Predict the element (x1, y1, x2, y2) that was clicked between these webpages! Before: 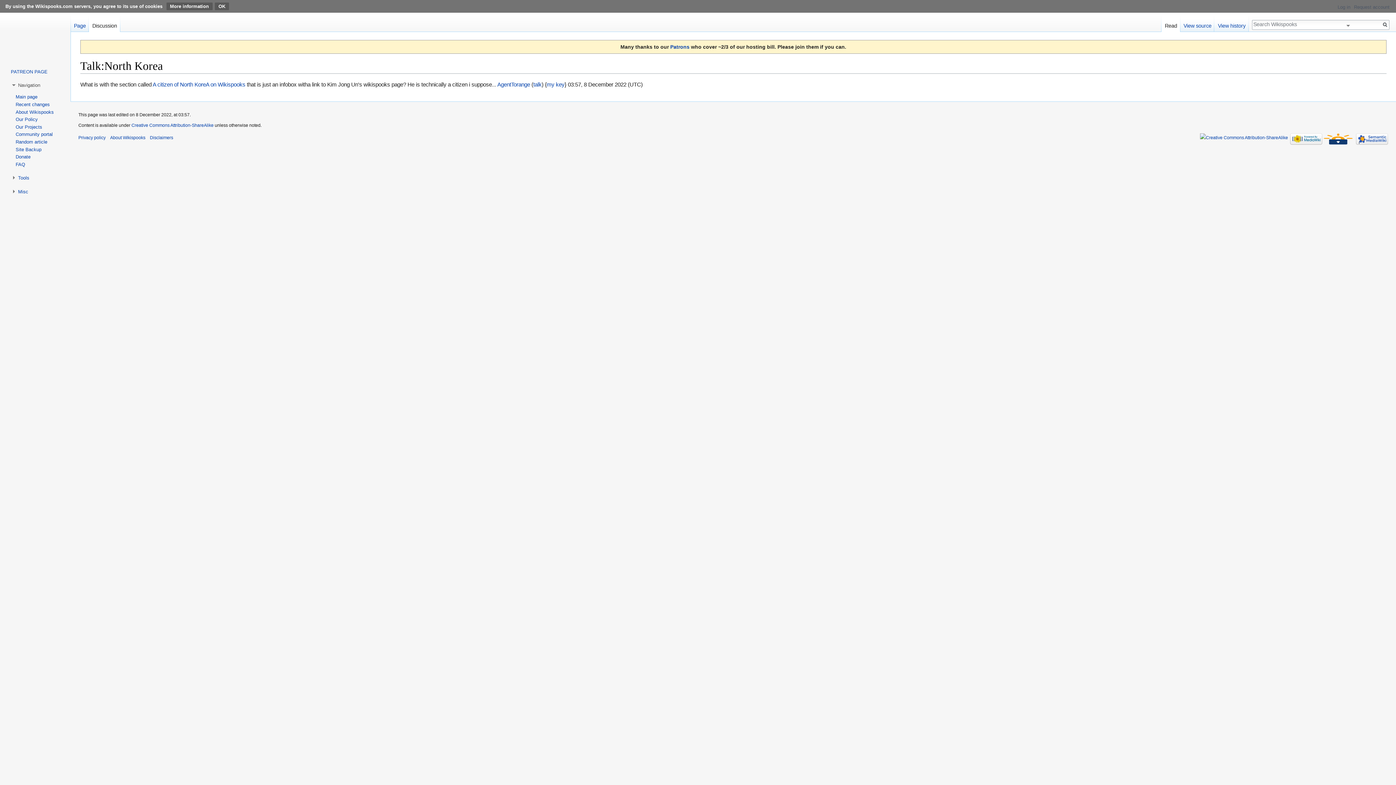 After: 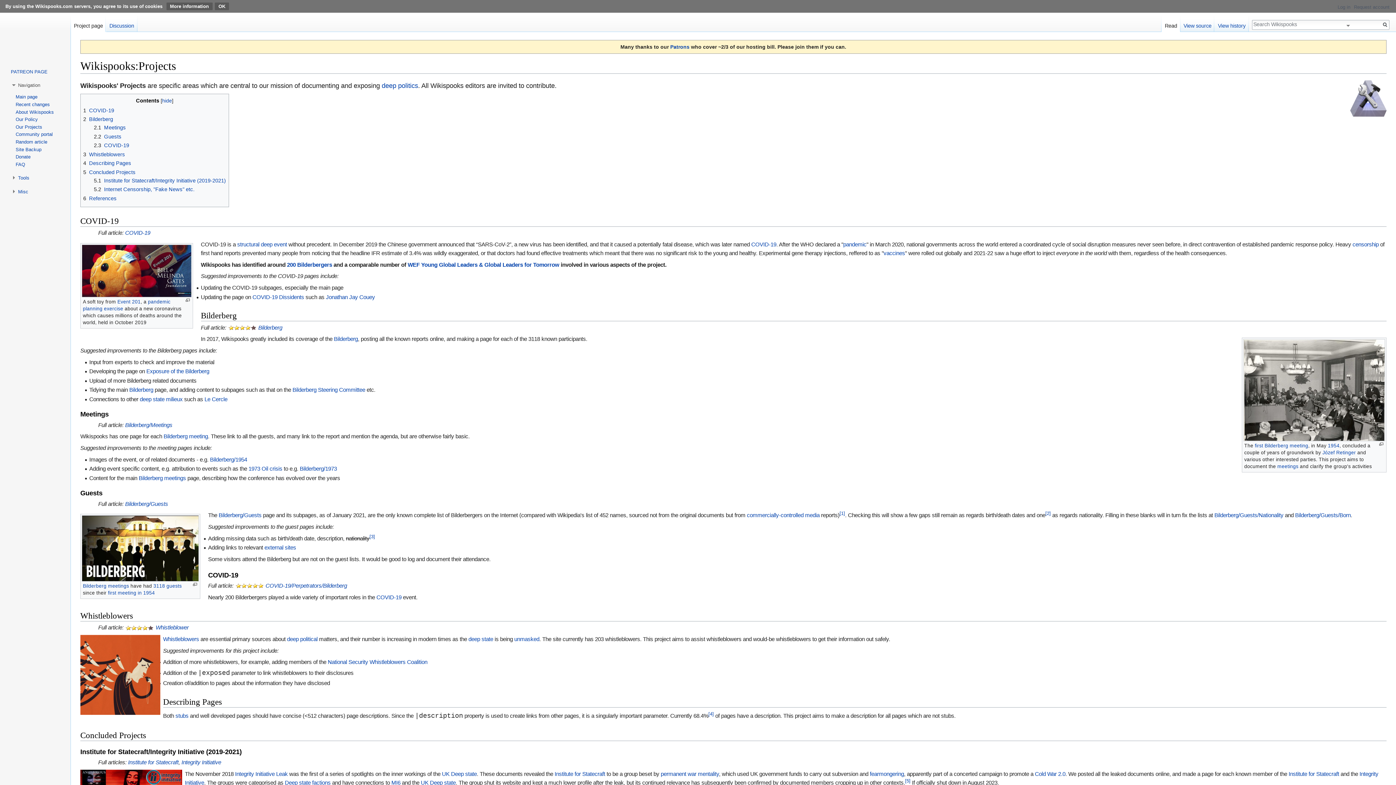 Action: label: Our Projects bbox: (15, 124, 42, 129)